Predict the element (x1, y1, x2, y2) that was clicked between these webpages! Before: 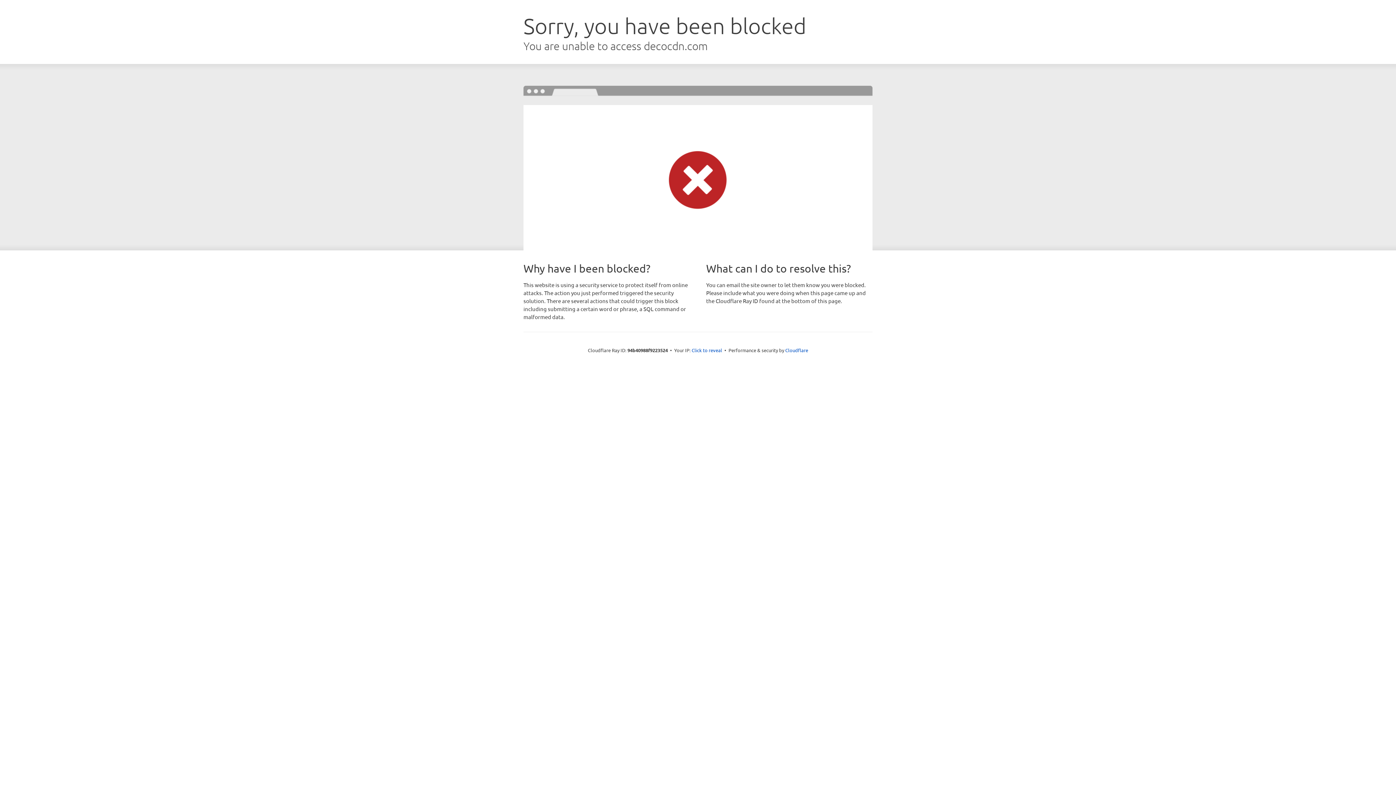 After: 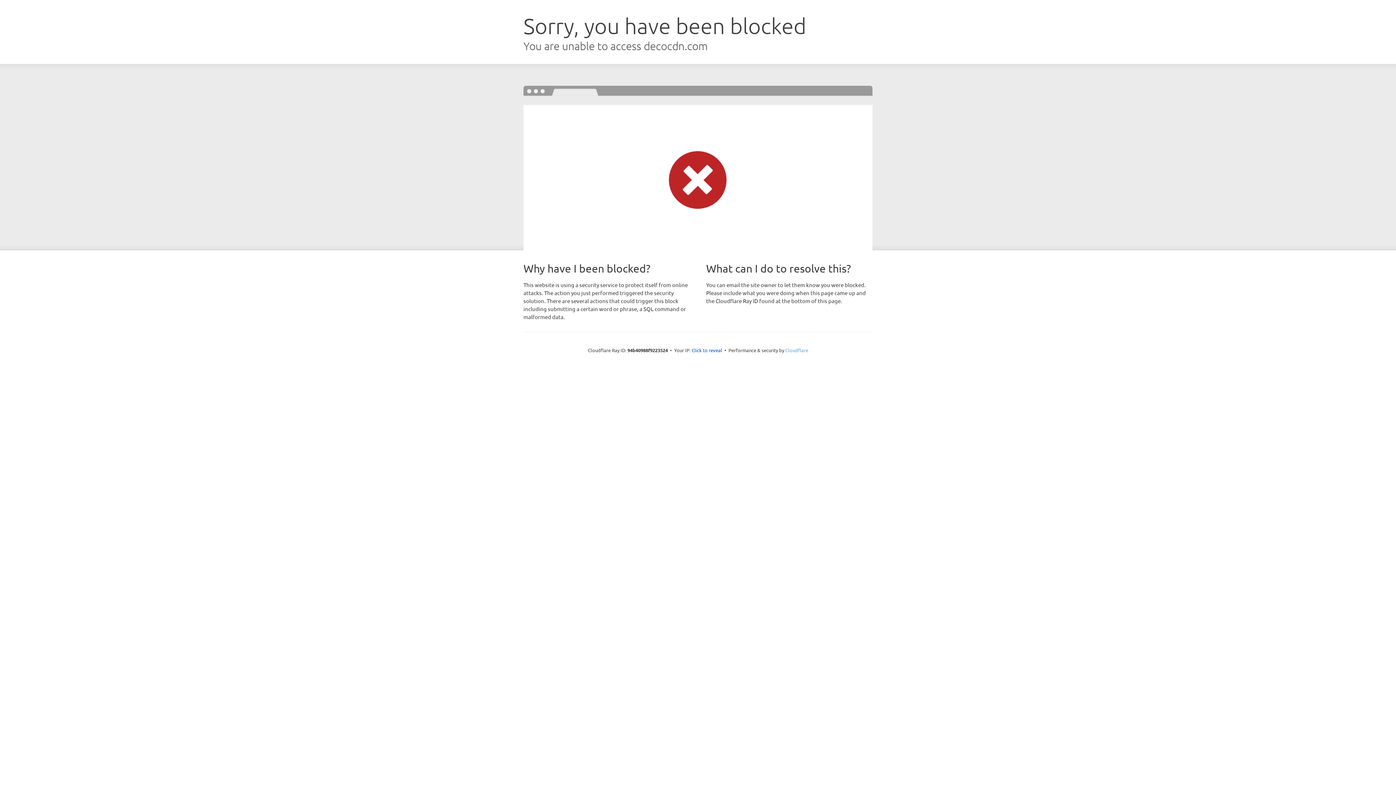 Action: label: Cloudflare bbox: (785, 347, 808, 353)